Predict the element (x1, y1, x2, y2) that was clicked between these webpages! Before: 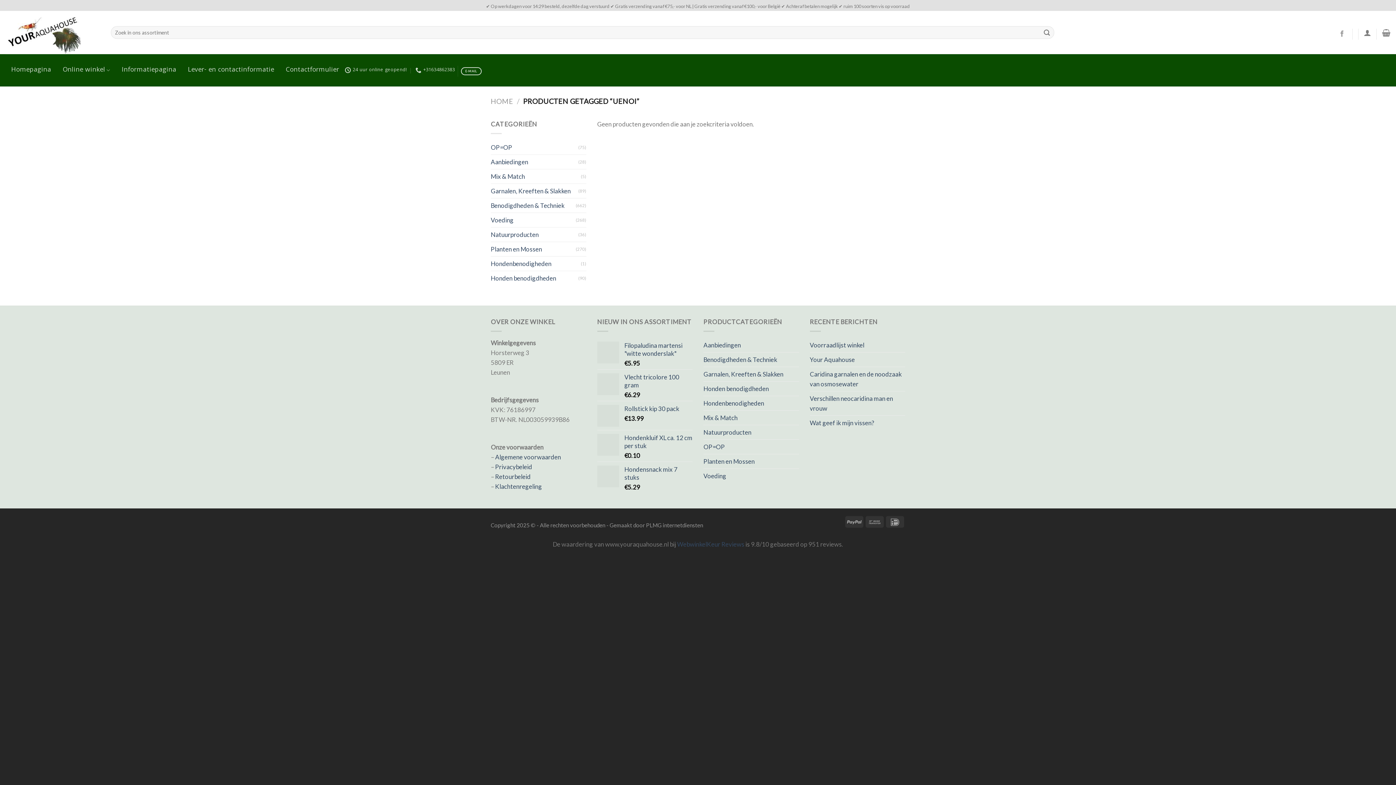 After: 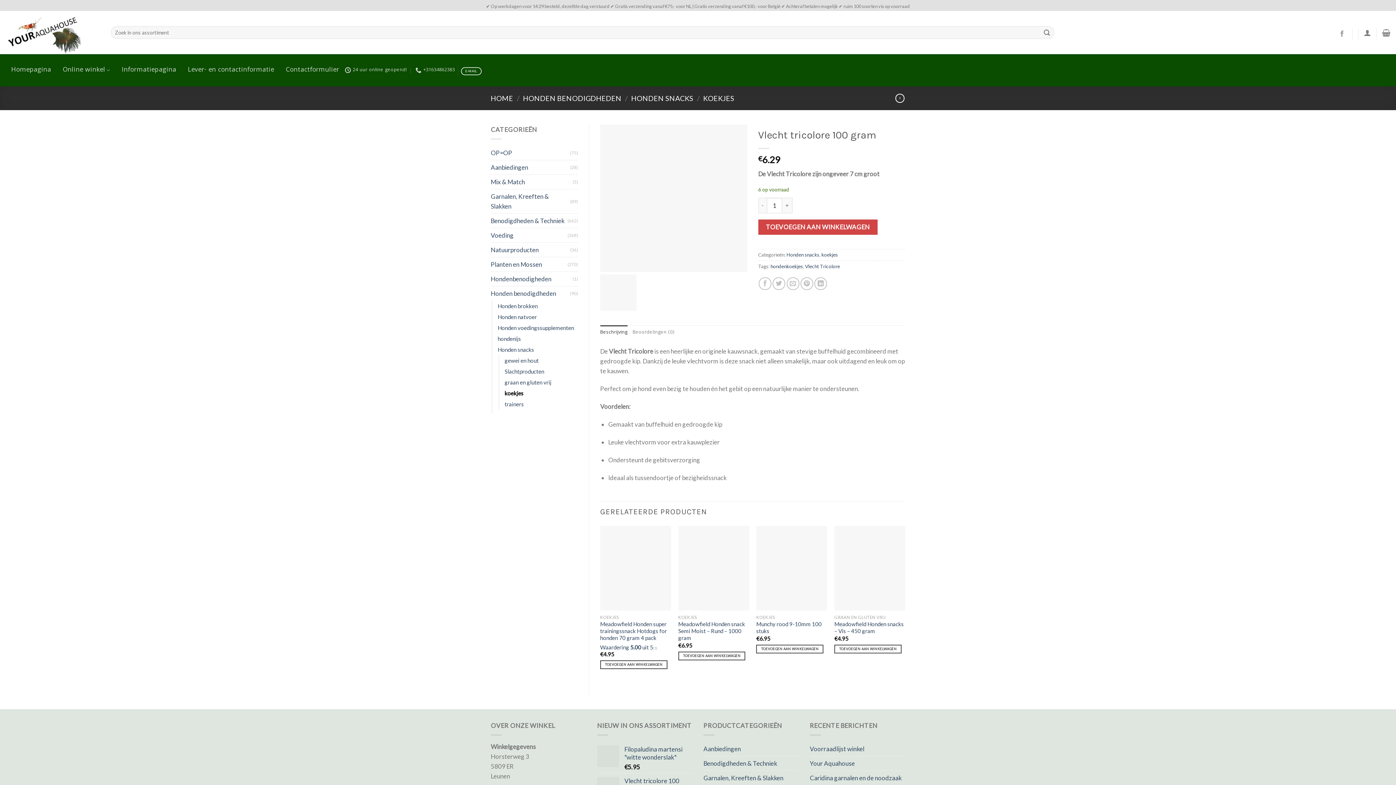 Action: label: Vlecht tricolore 100 gram bbox: (624, 373, 692, 389)